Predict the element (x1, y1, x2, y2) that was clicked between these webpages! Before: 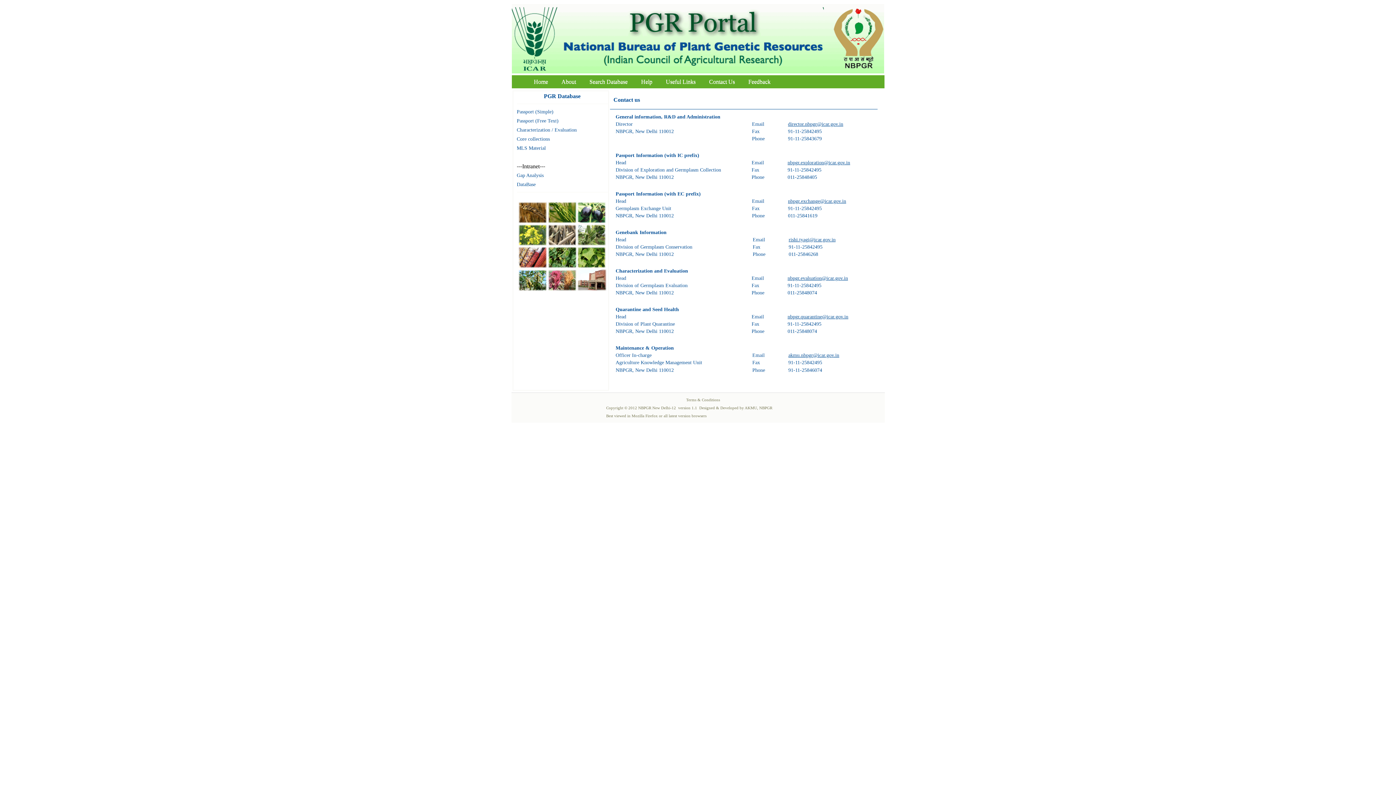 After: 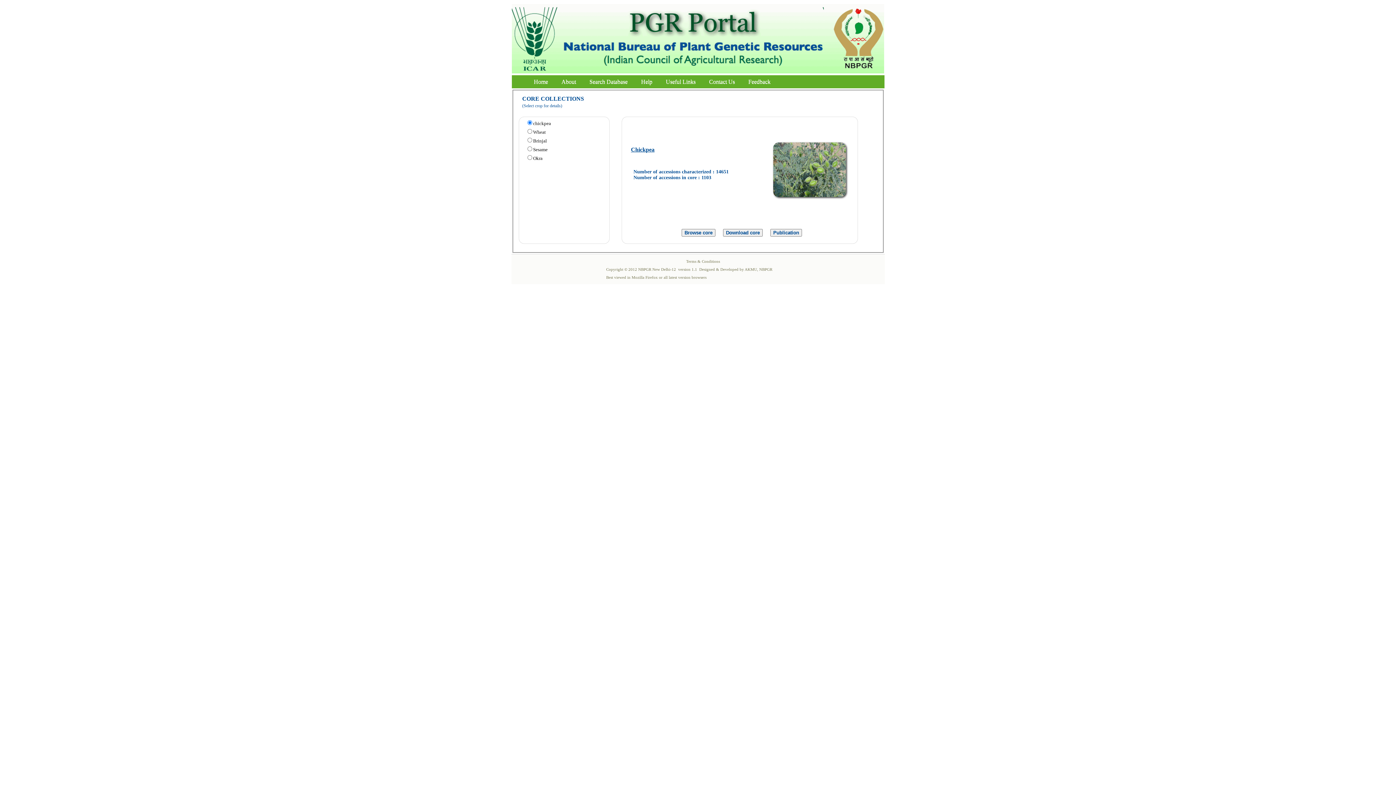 Action: label: Core collections bbox: (516, 136, 550, 141)